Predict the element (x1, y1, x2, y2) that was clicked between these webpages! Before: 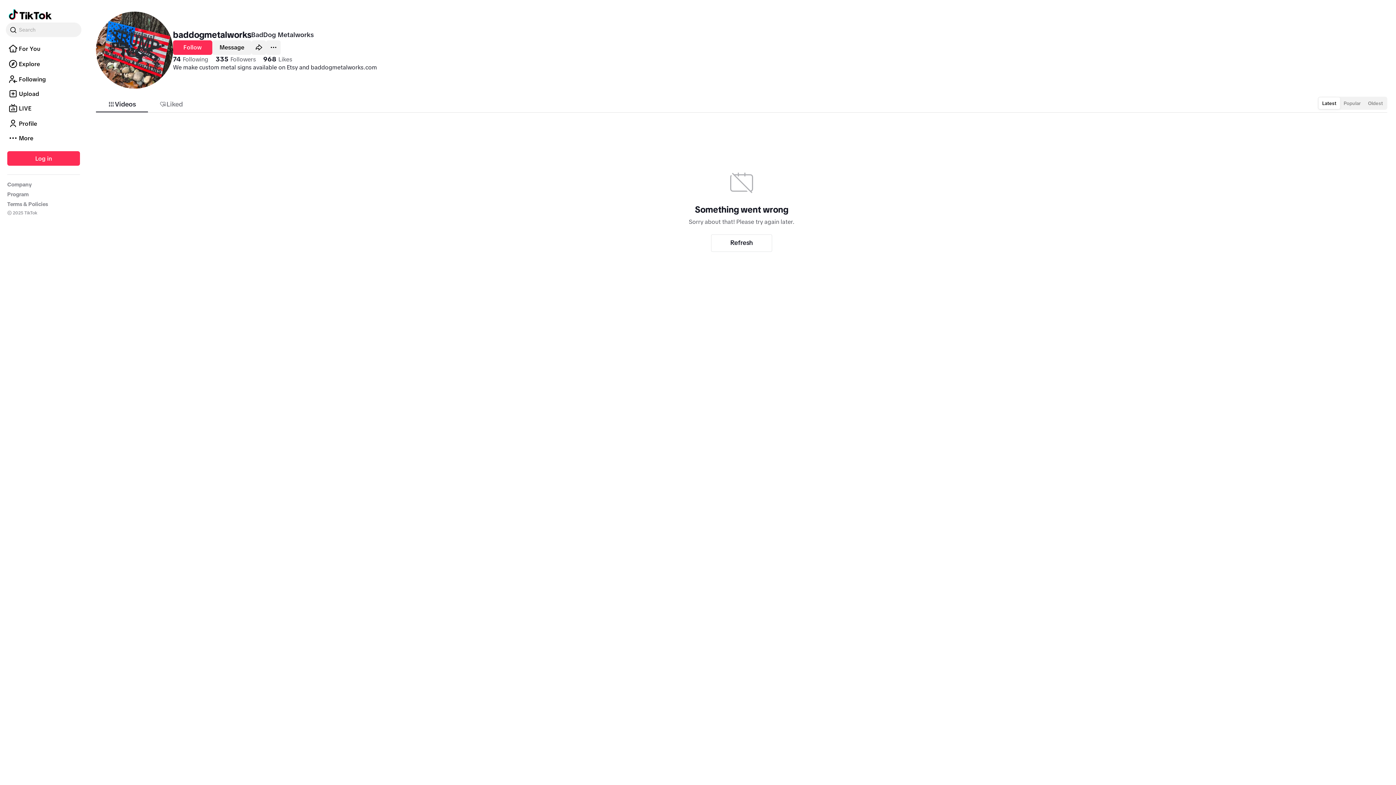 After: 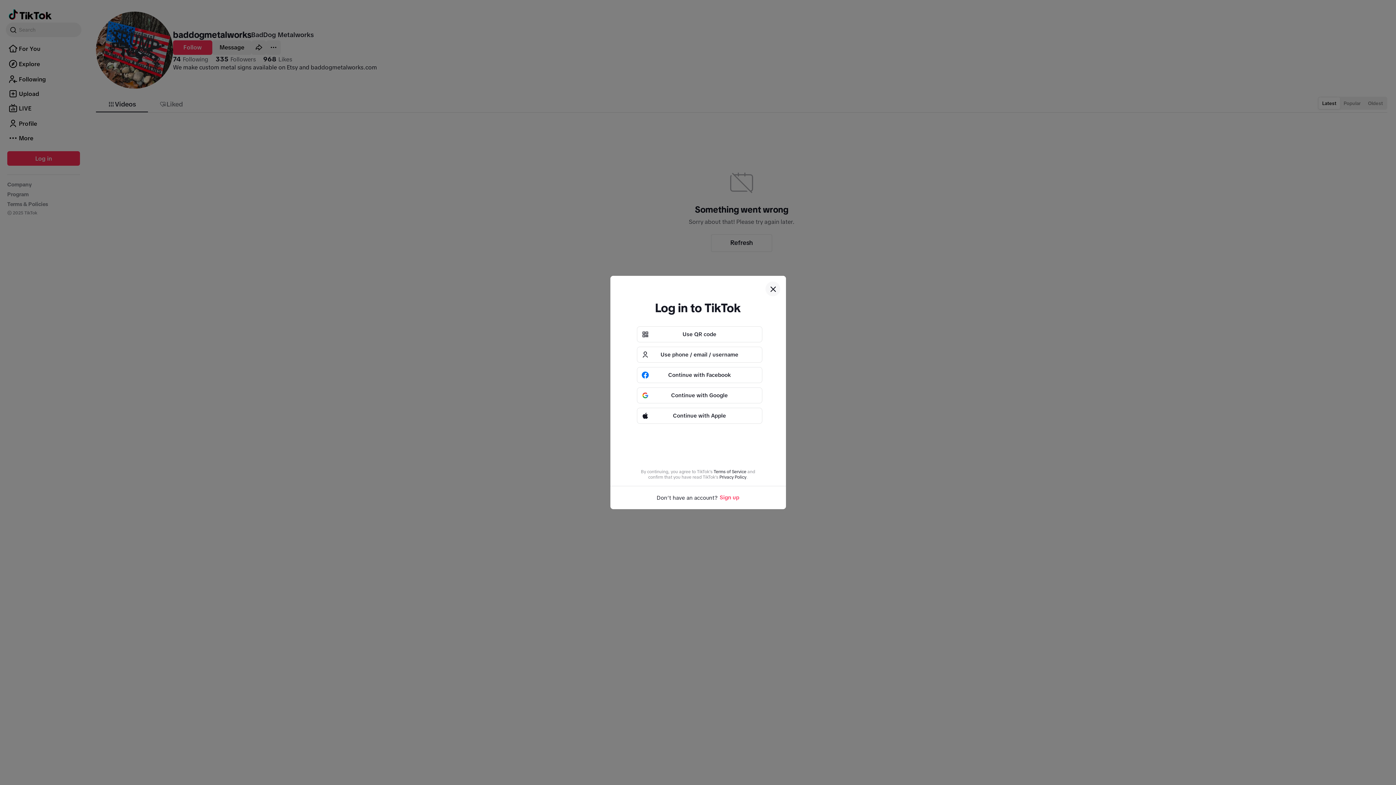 Action: label: Profile bbox: (5, 123, 81, 129)